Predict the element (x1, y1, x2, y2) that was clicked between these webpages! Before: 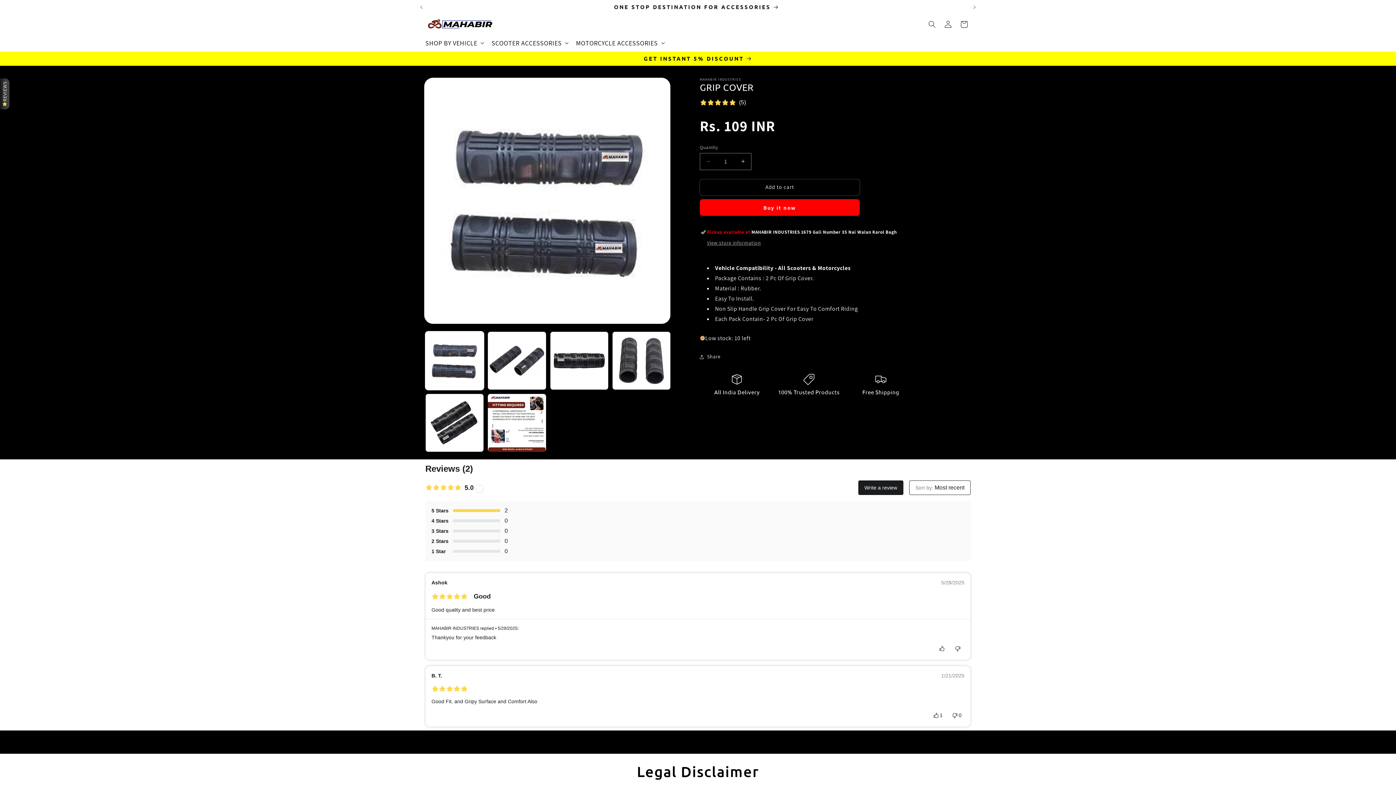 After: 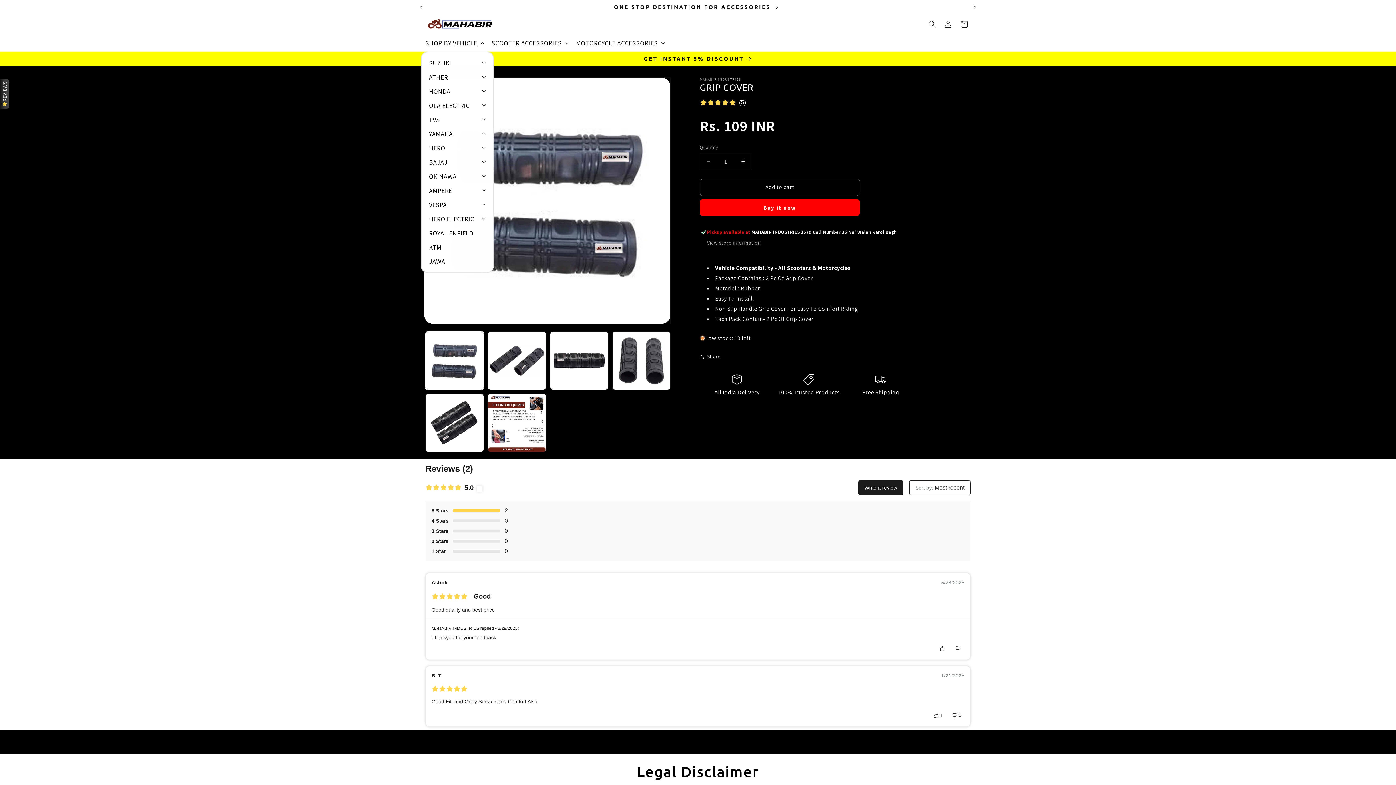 Action: label: SHOP BY VEHICLE bbox: (421, 34, 487, 51)